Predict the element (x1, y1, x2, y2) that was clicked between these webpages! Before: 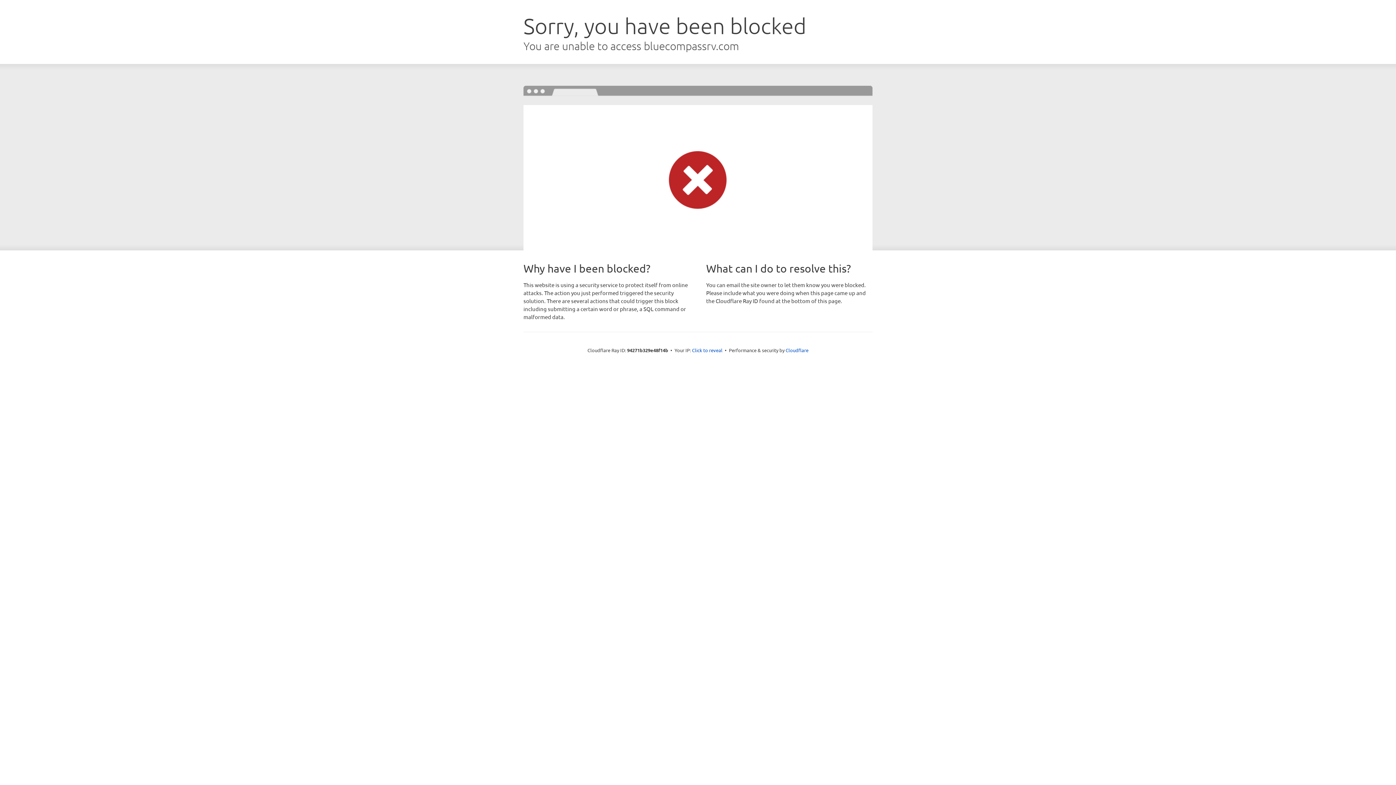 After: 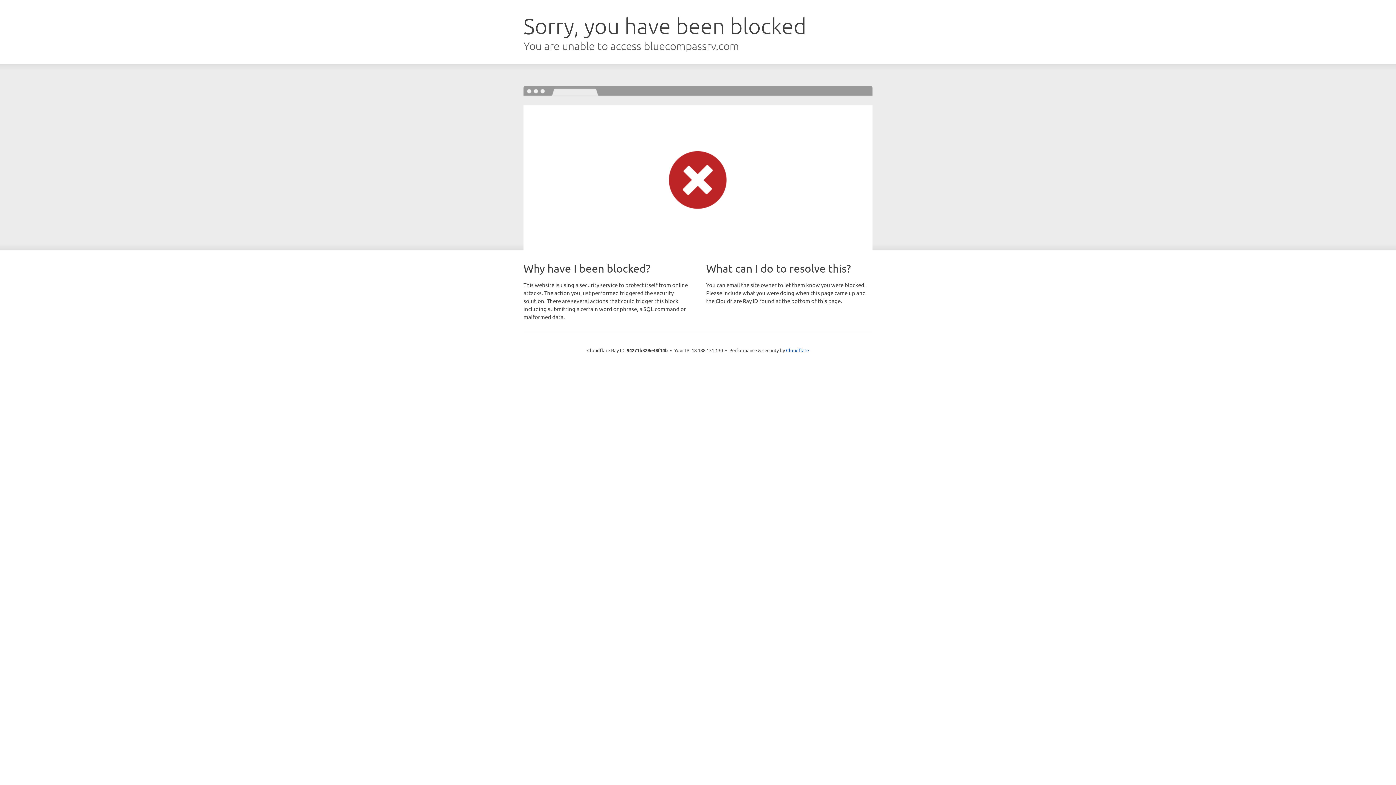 Action: label: Click to reveal bbox: (692, 346, 722, 353)